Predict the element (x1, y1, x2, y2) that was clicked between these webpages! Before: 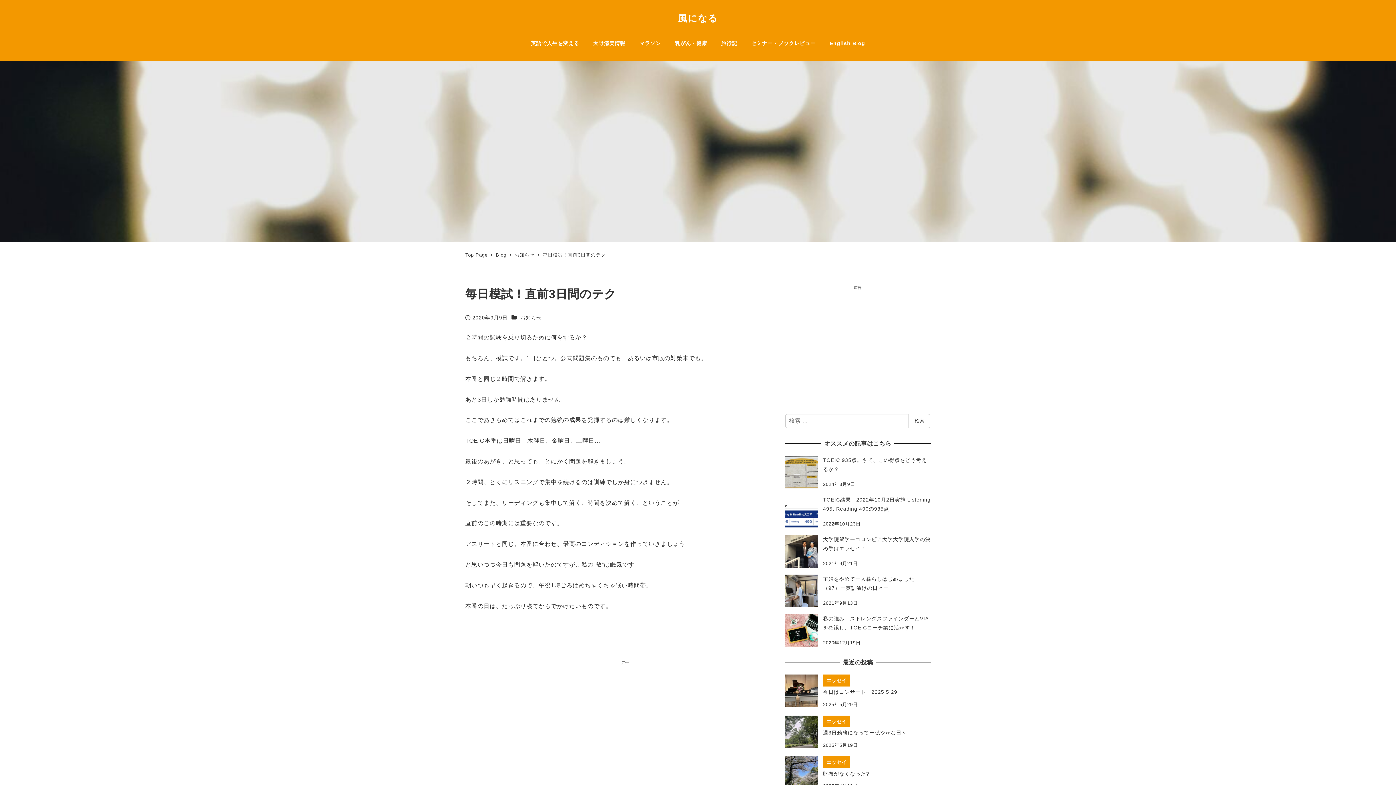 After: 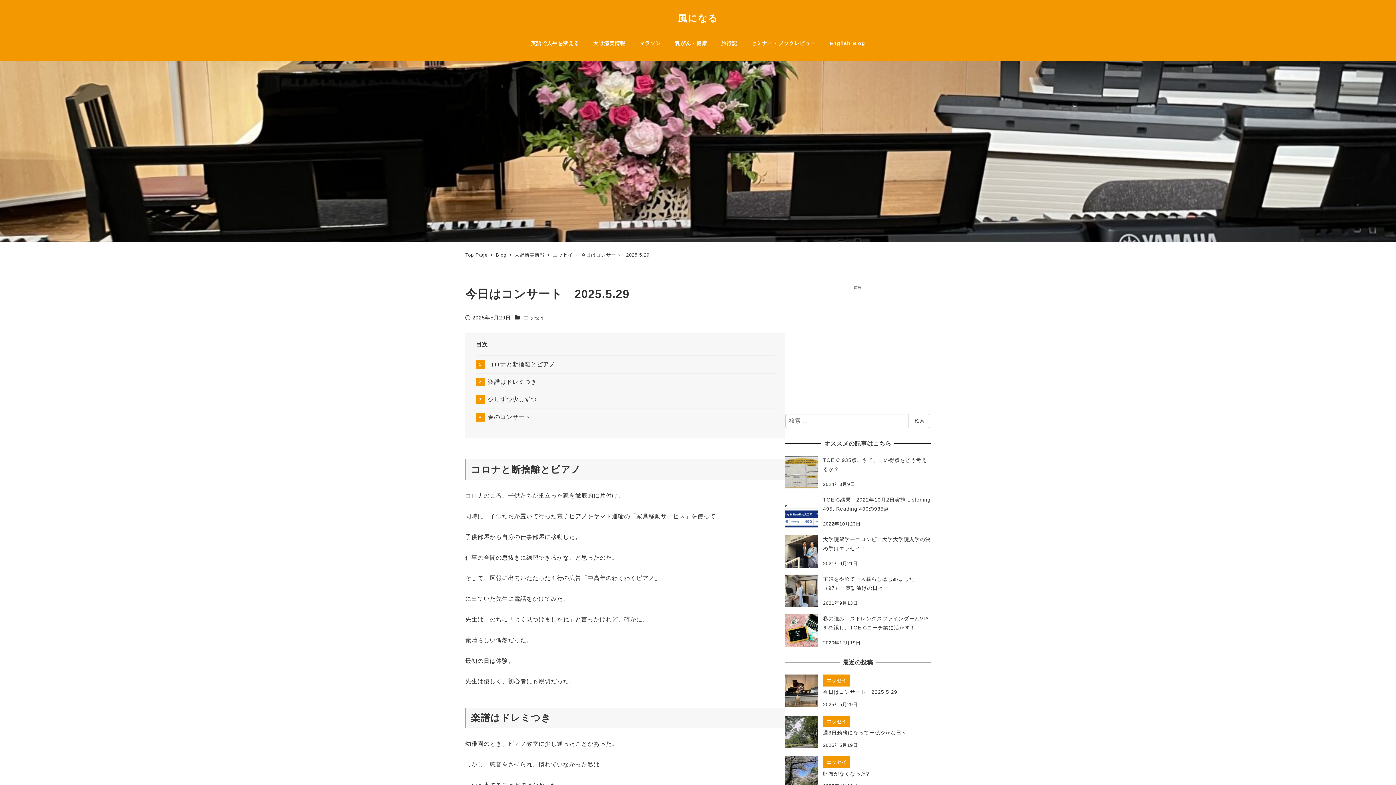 Action: bbox: (785, 675, 930, 708) label: エッセイ
今日はコンサート　2025.5.29
2025年5月29日